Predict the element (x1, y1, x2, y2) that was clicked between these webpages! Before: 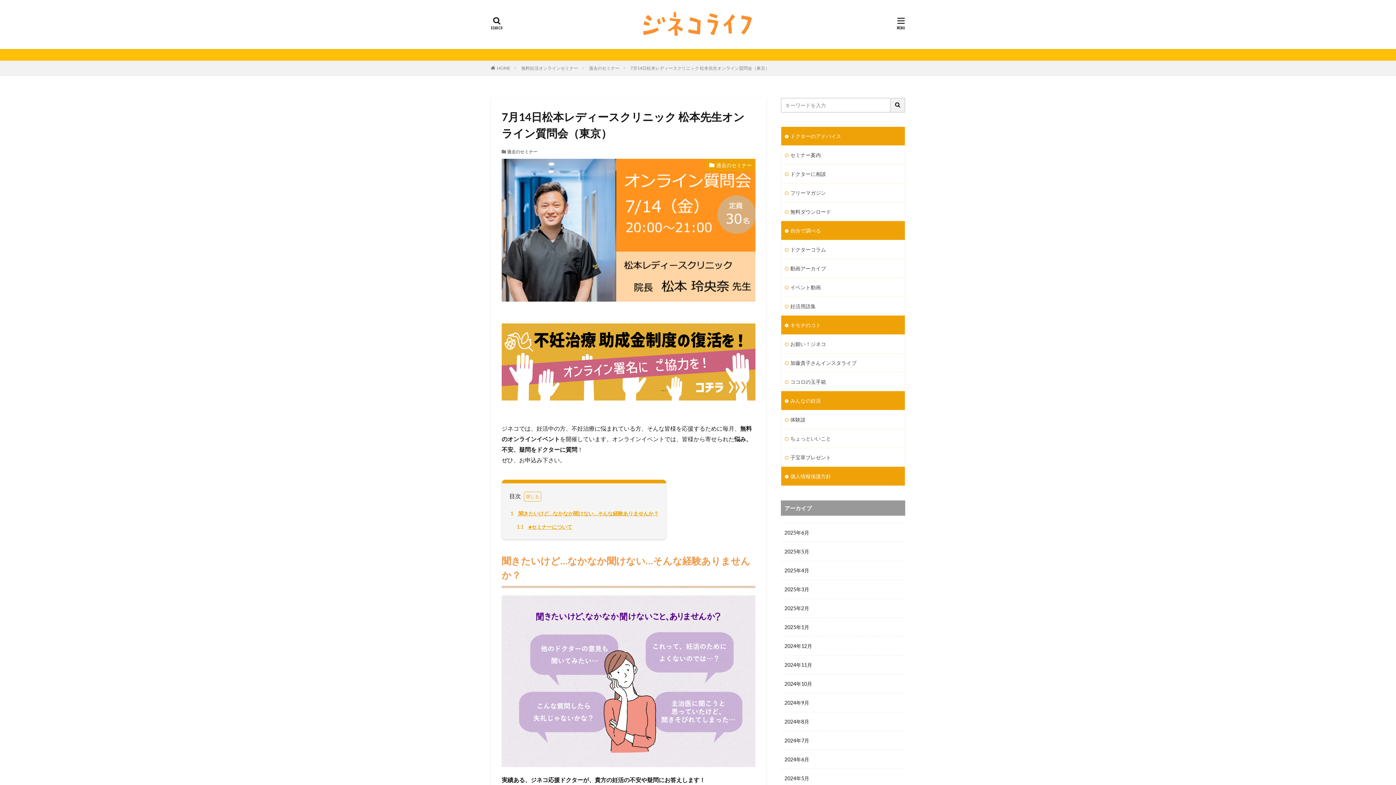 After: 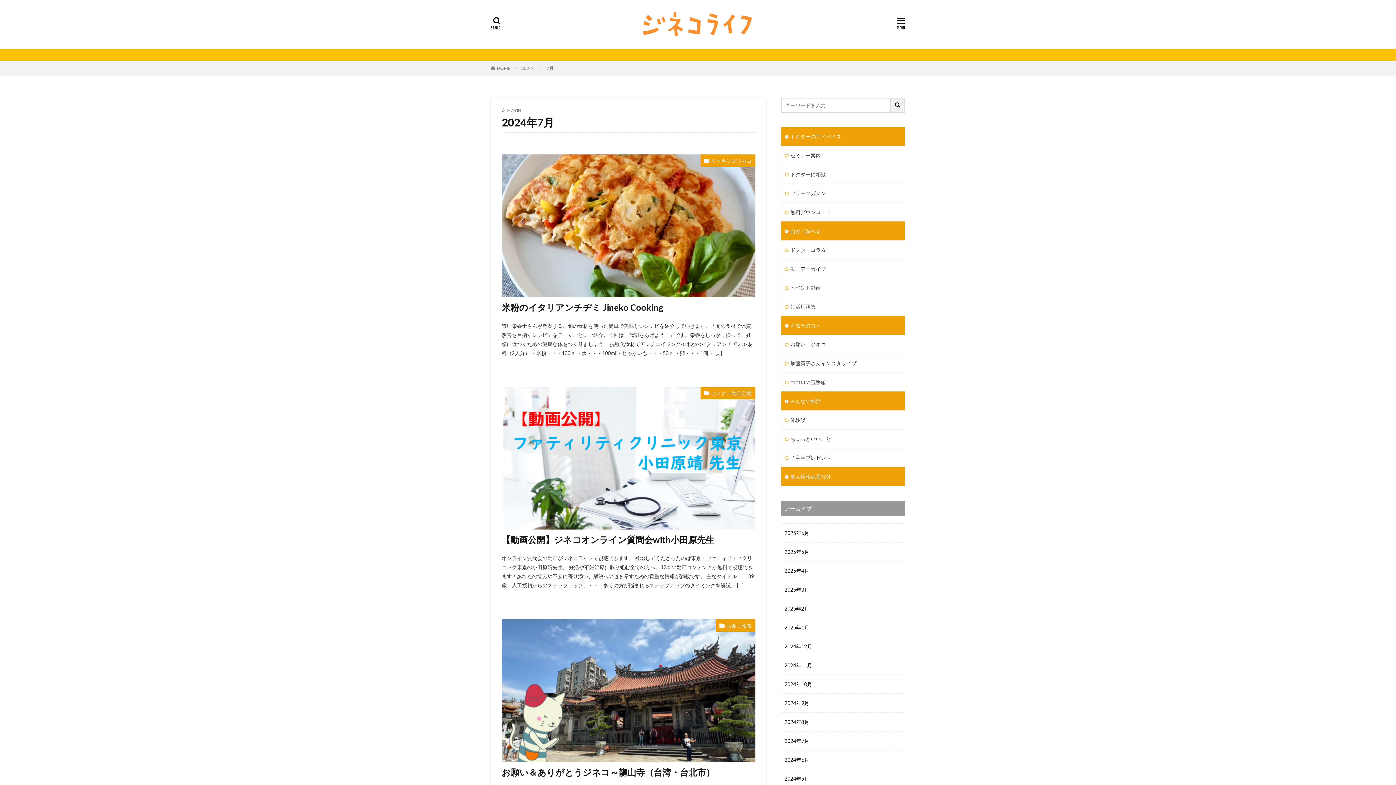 Action: label: 2024年7月 bbox: (781, 731, 905, 750)